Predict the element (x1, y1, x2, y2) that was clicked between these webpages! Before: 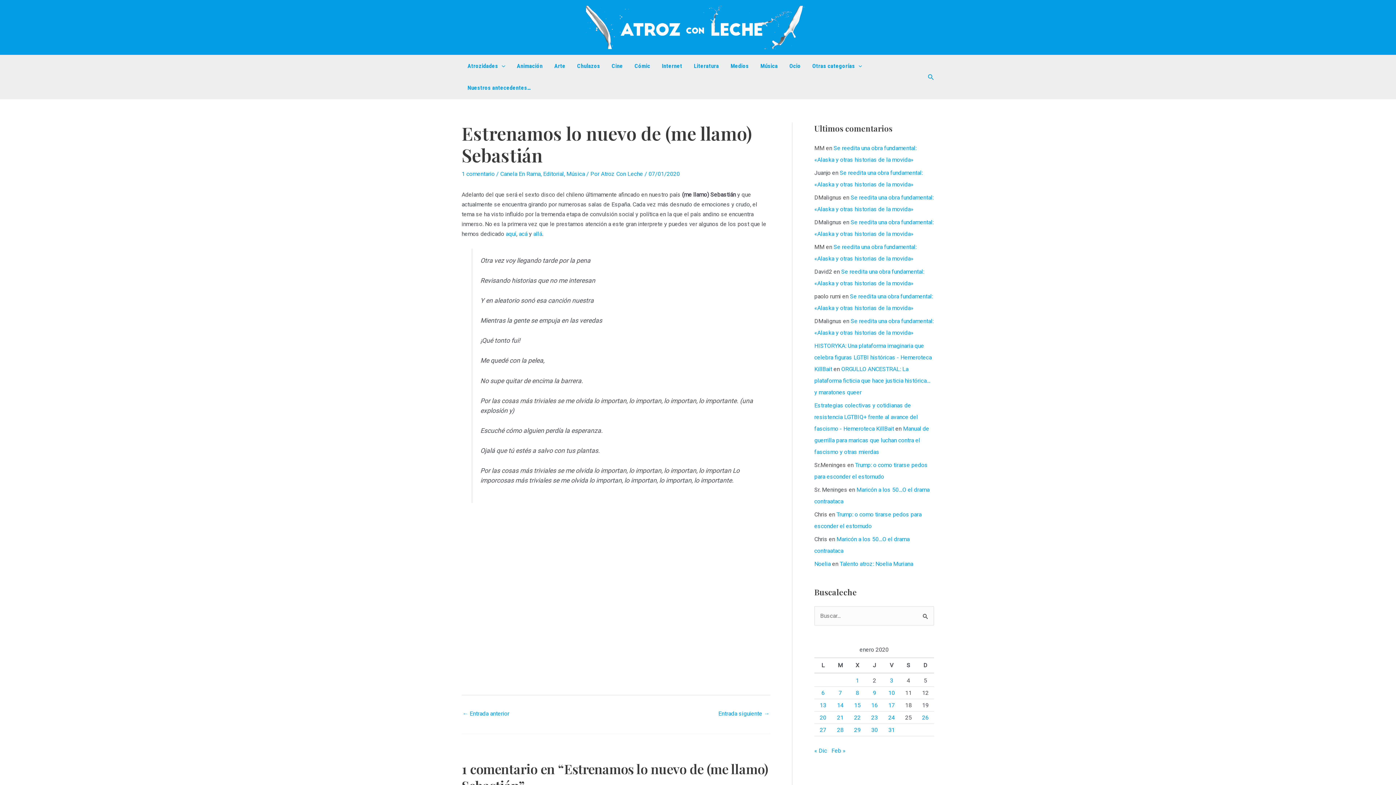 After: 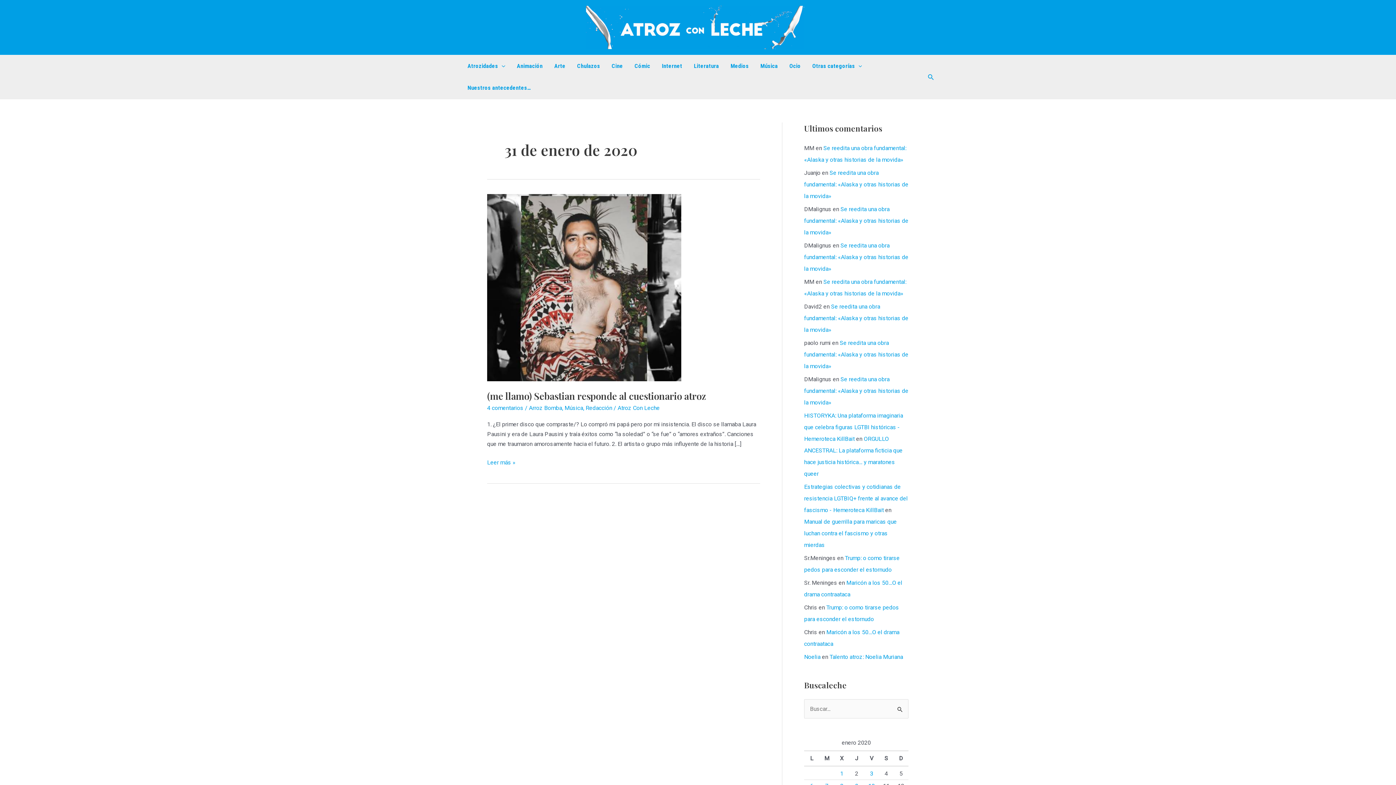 Action: label: Entradas publicadas el 31 de January de 2020 bbox: (888, 726, 895, 733)